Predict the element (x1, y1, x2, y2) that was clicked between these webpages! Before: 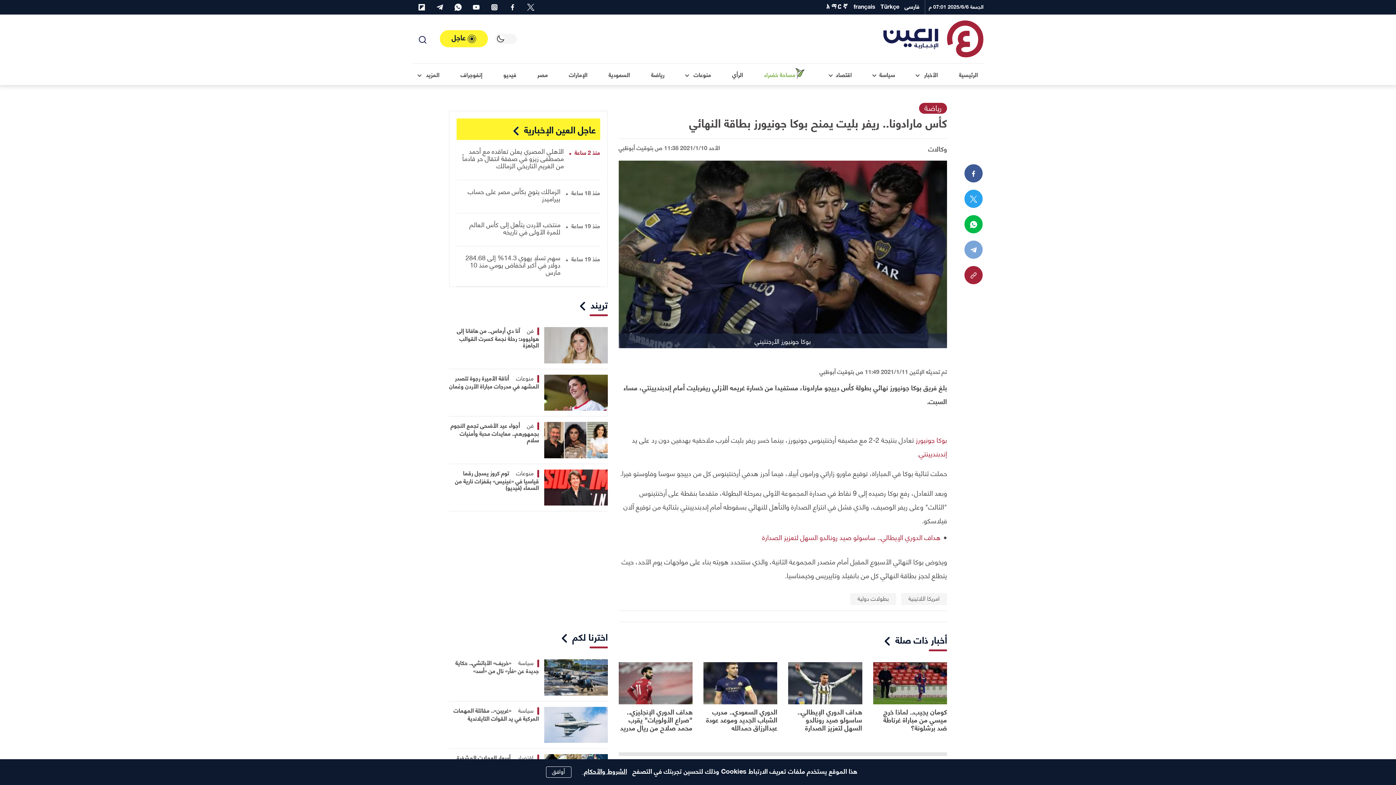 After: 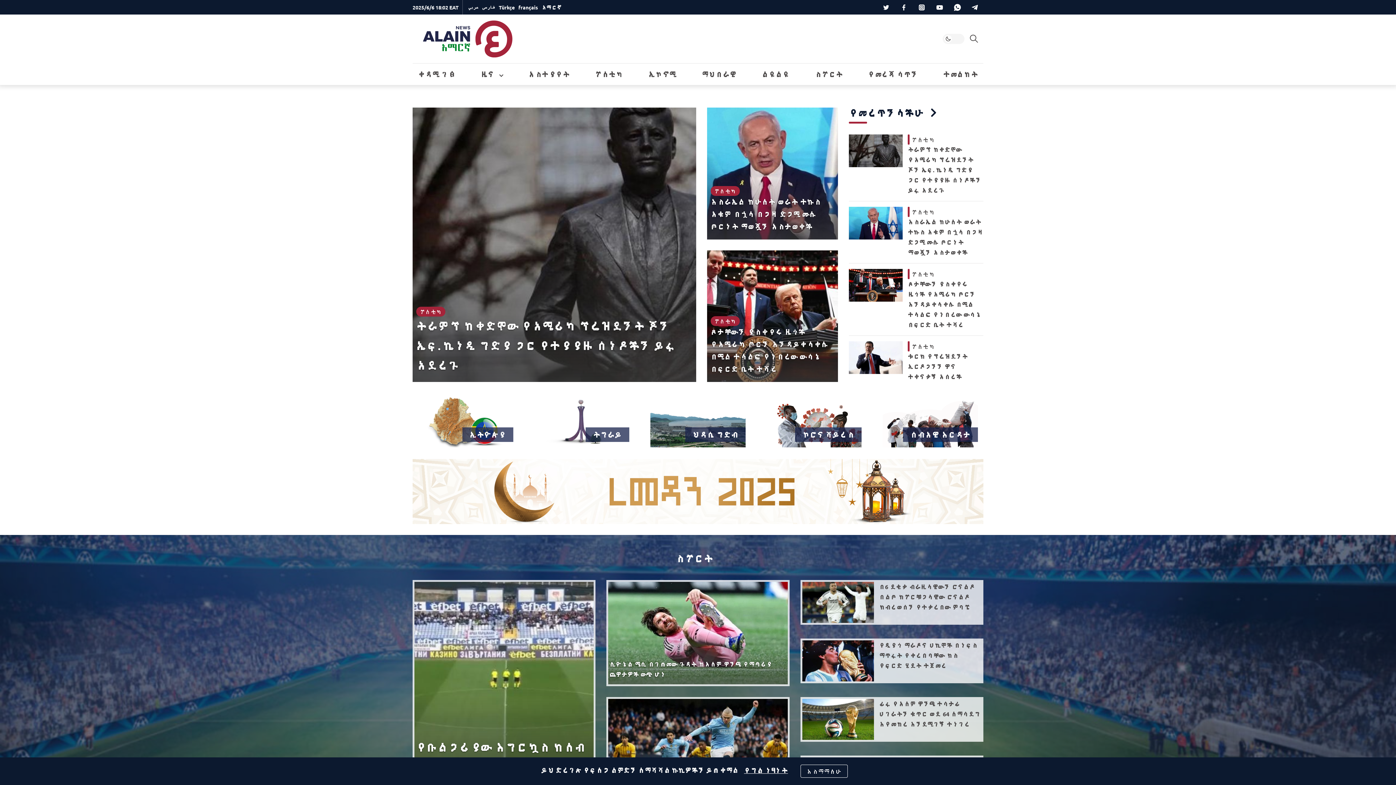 Action: bbox: (823, -2, 850, 14) label: አማርኛ